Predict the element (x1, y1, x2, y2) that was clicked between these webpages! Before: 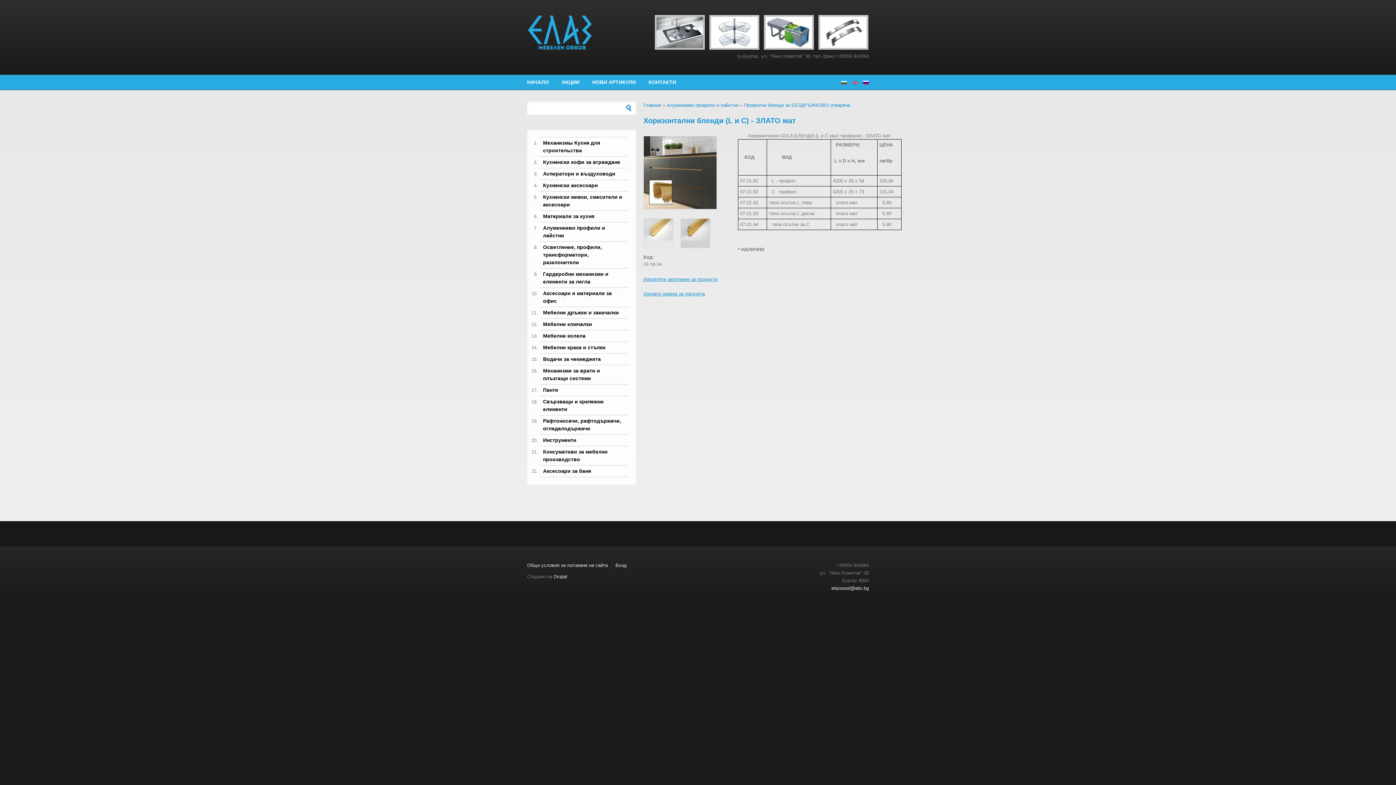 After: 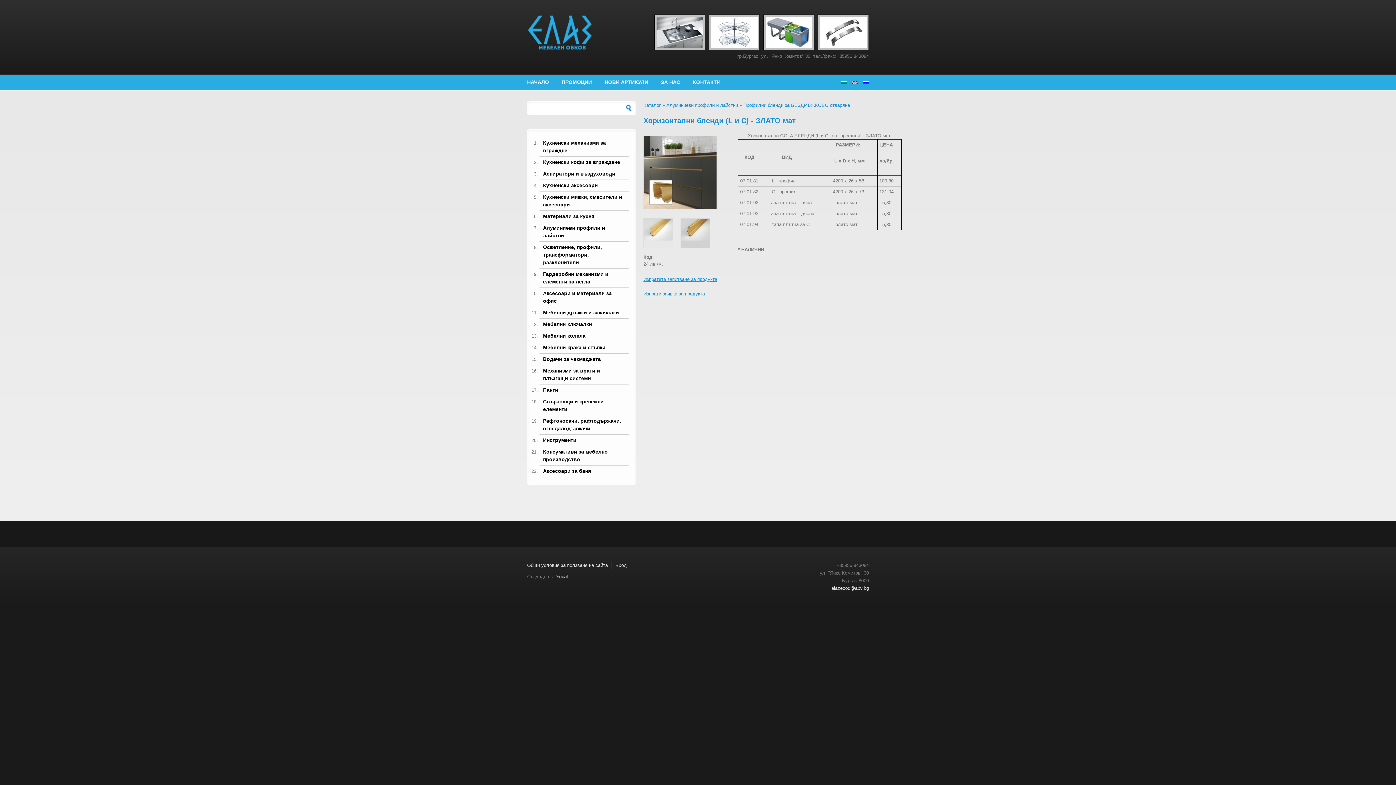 Action: bbox: (841, 81, 847, 84)